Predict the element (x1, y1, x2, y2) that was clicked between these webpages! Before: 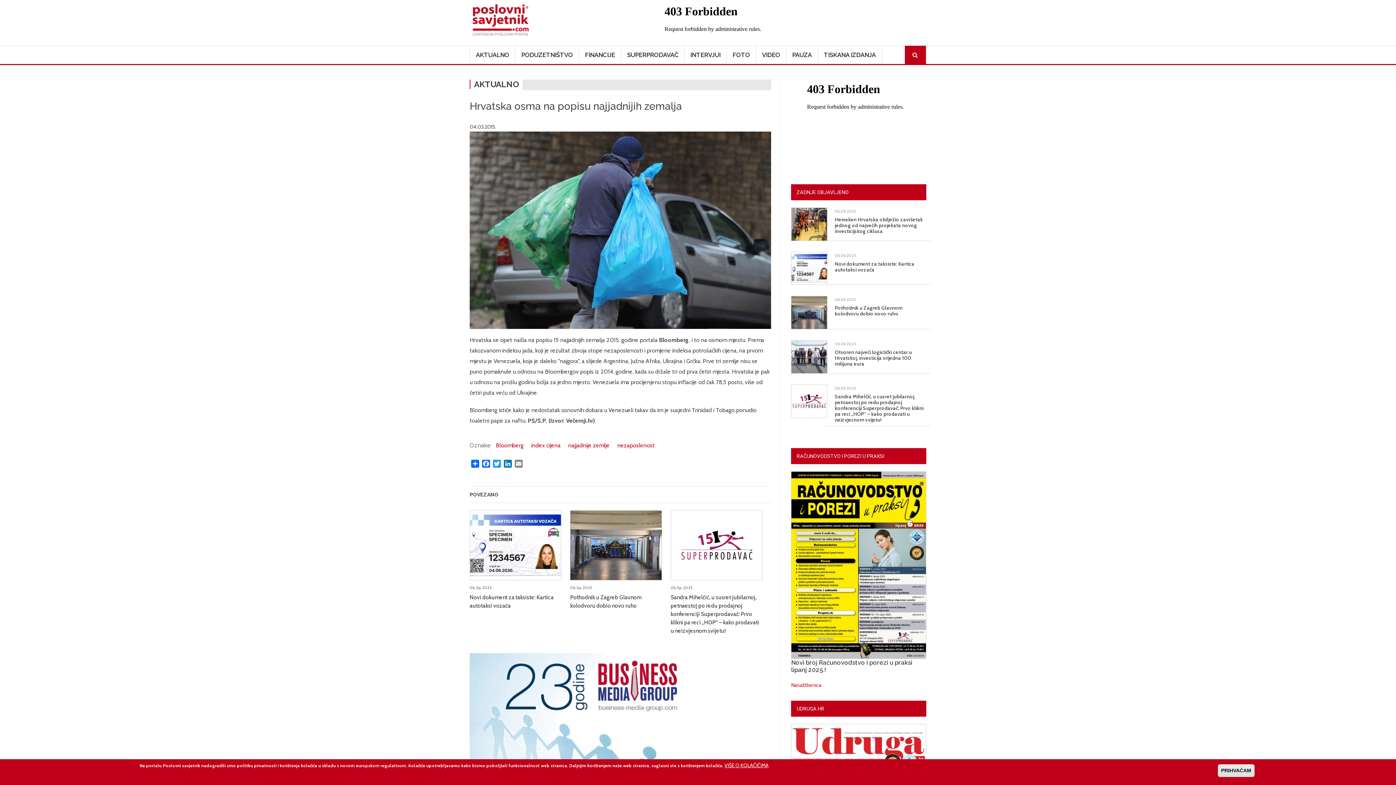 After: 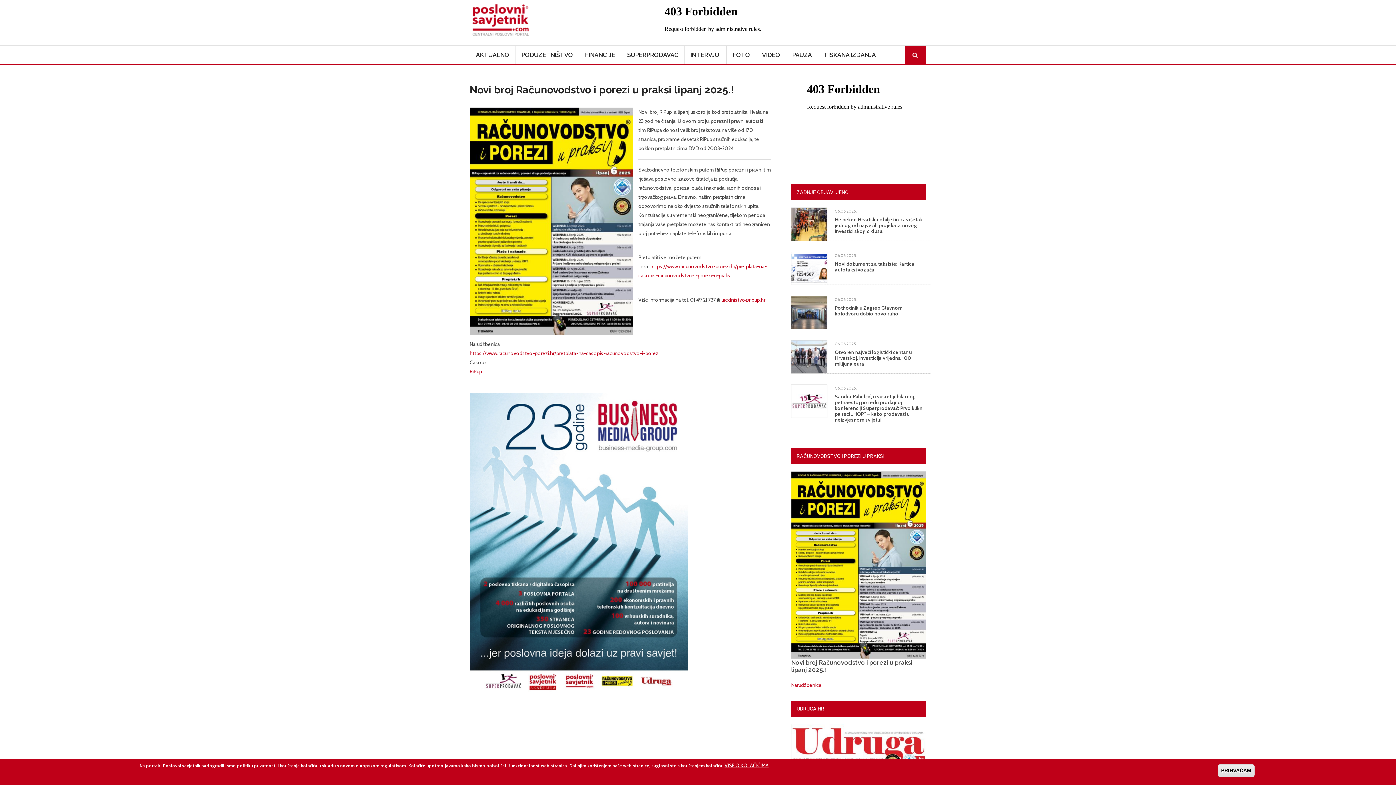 Action: label: Novi broj Računovodstvo i porezi u praksi lipanj 2025.! bbox: (791, 659, 926, 673)